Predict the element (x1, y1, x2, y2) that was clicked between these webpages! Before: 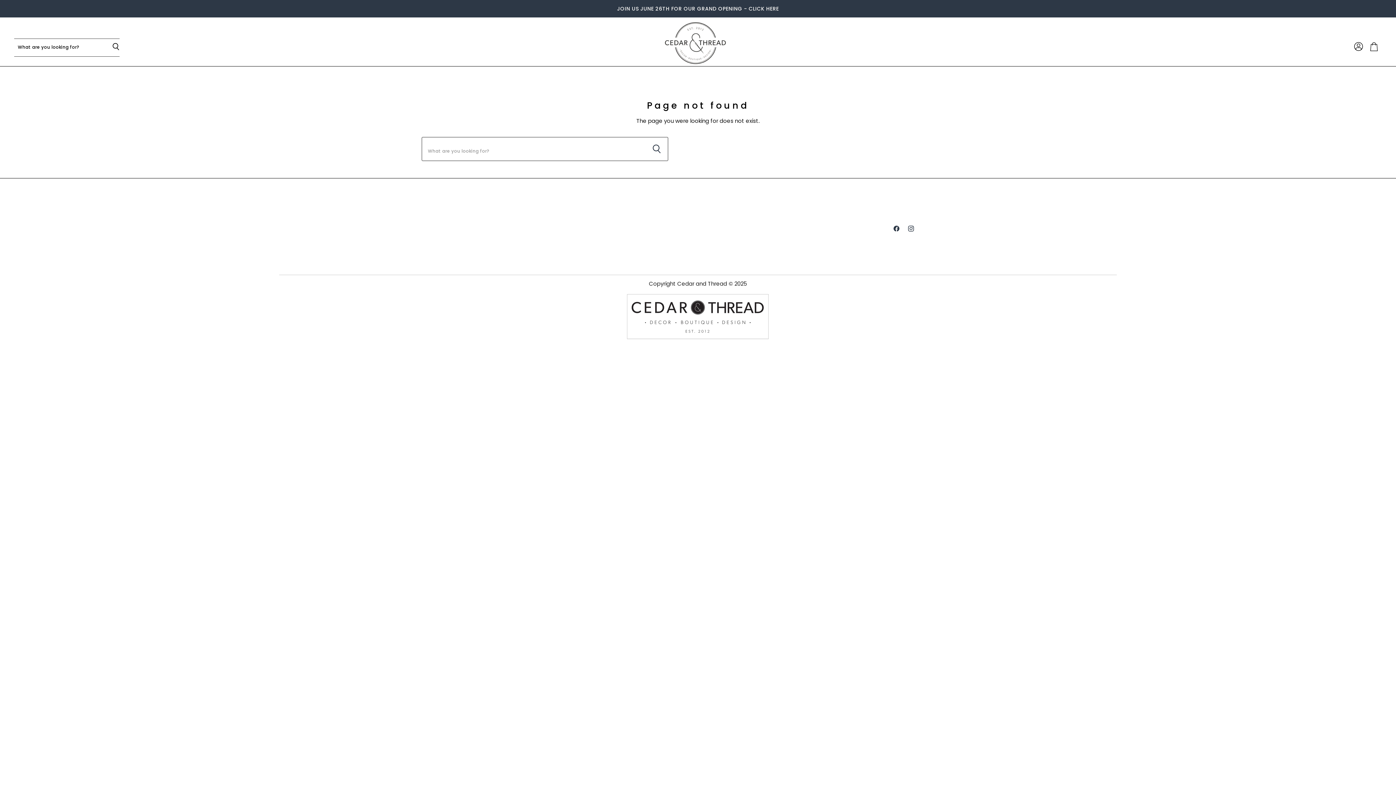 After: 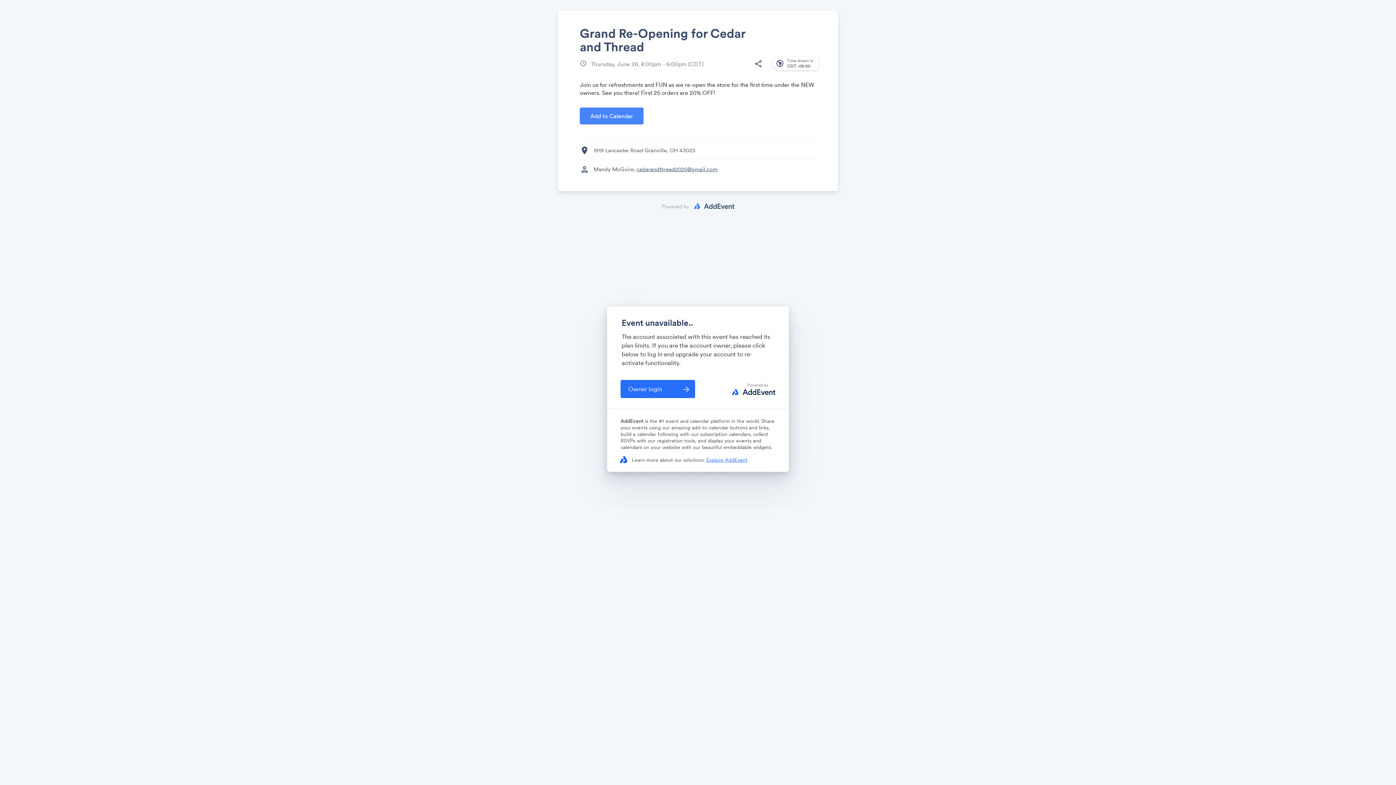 Action: bbox: (0, 0, 1395, 16)